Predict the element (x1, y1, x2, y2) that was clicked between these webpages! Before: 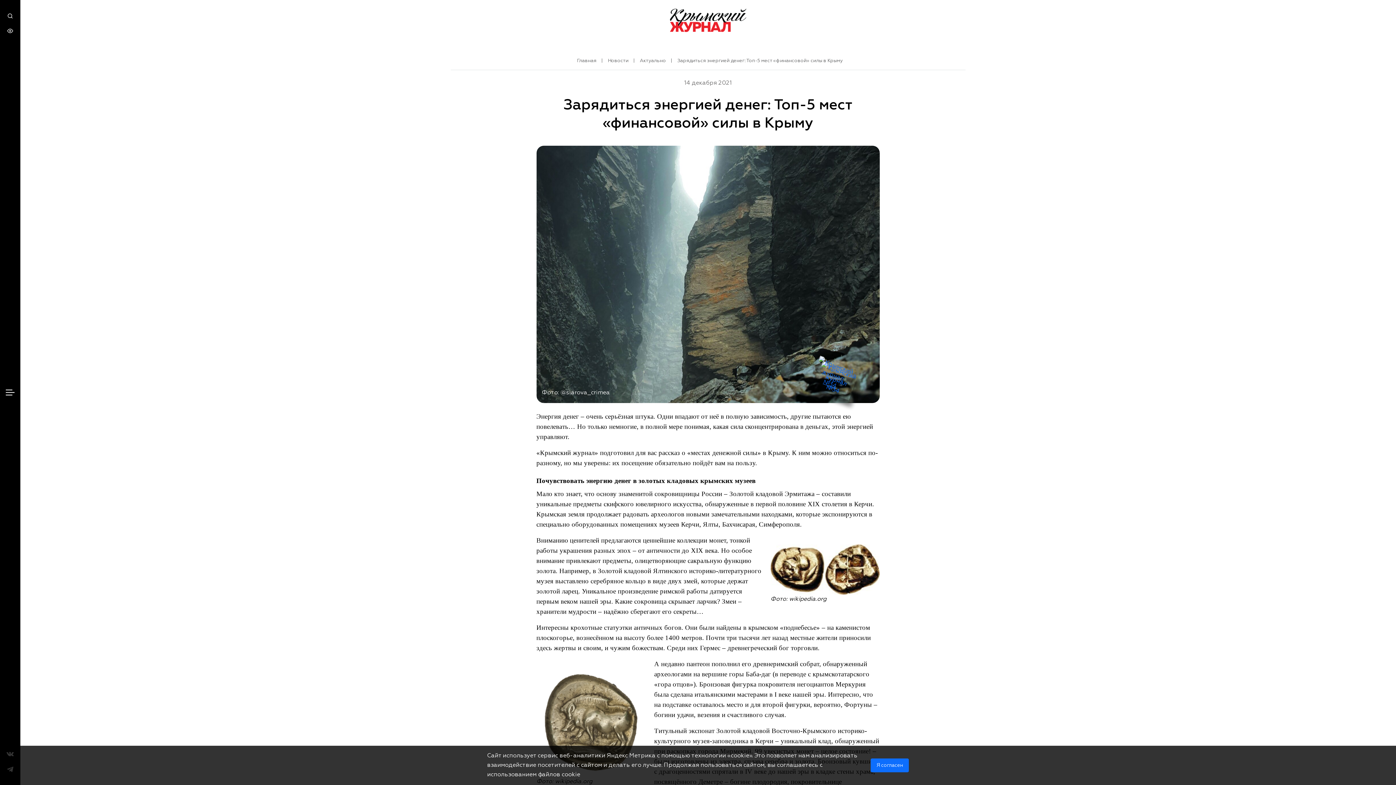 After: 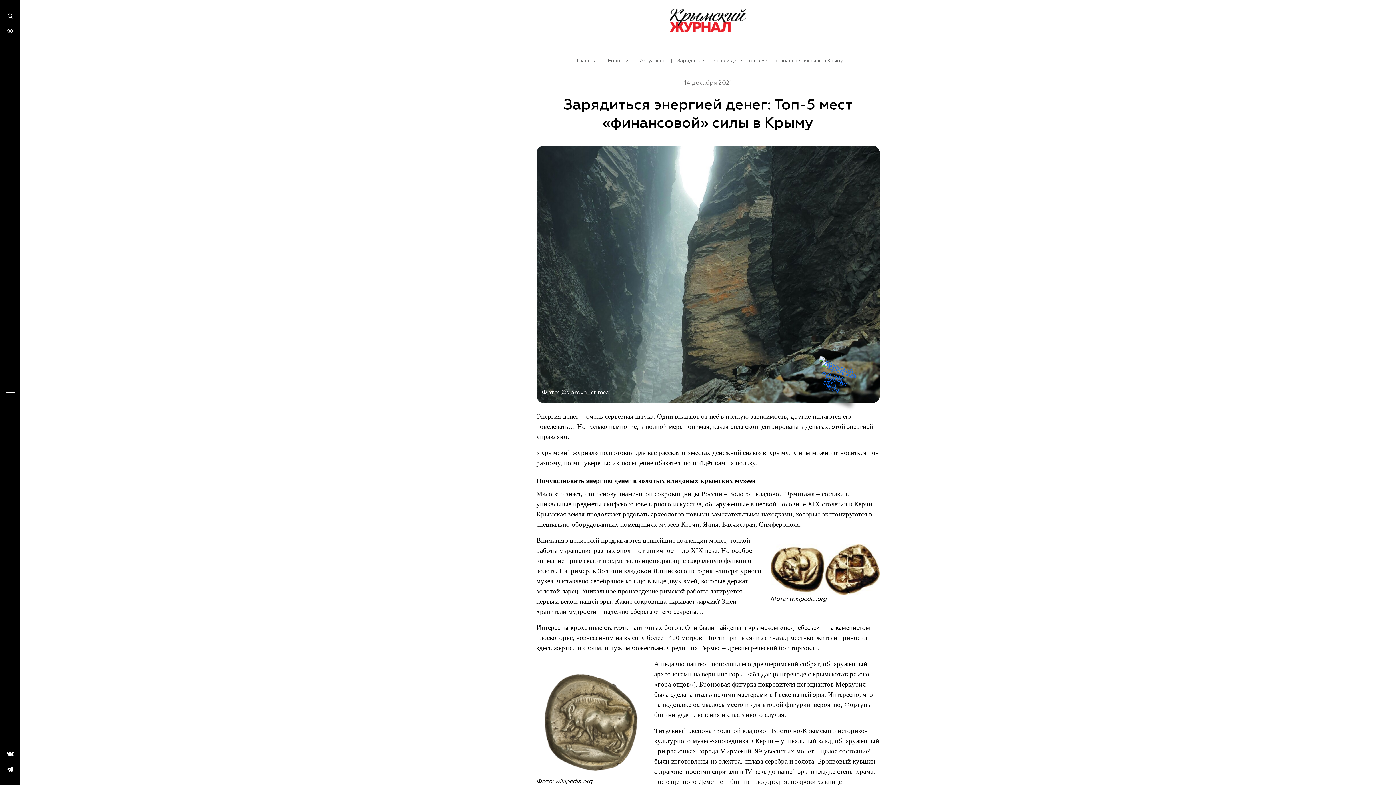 Action: label: Я согласен bbox: (870, 758, 909, 772)